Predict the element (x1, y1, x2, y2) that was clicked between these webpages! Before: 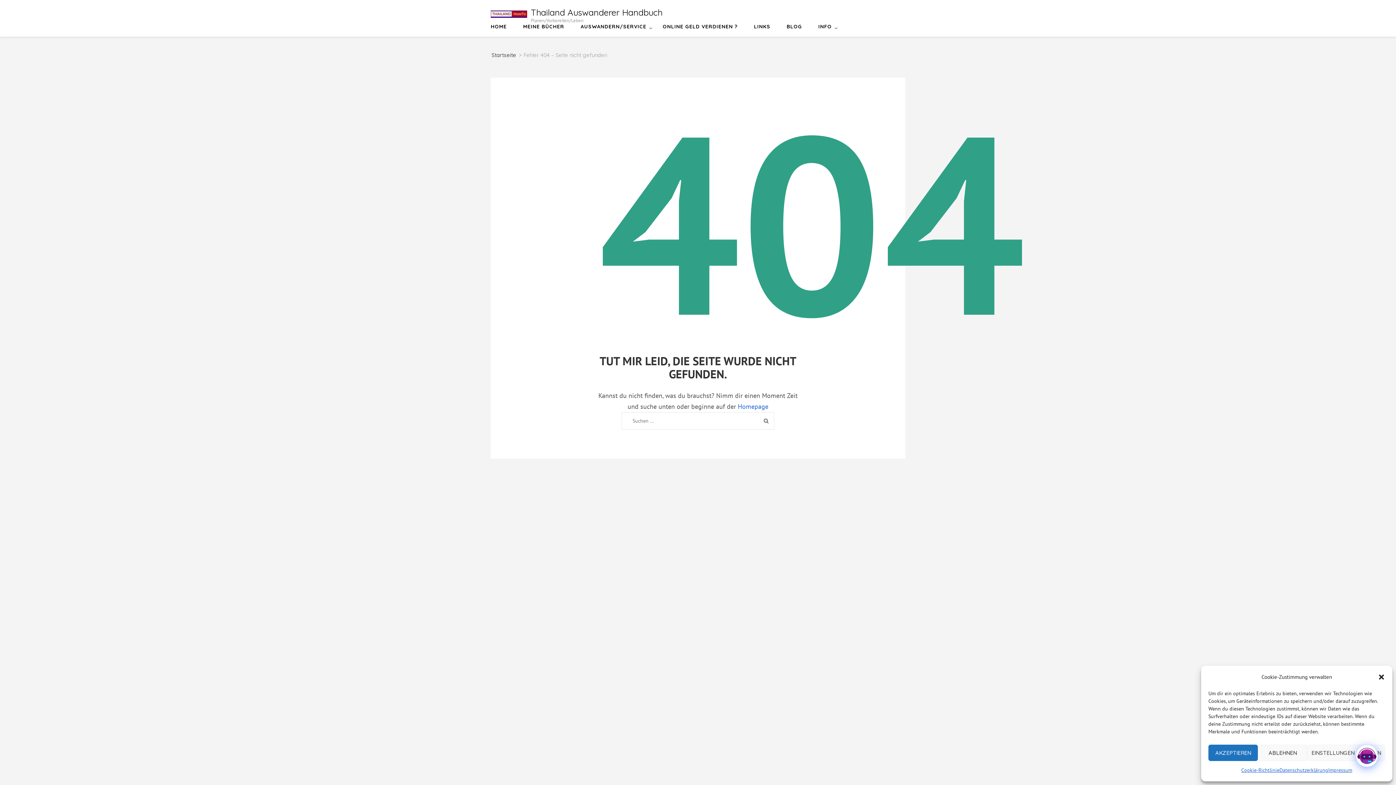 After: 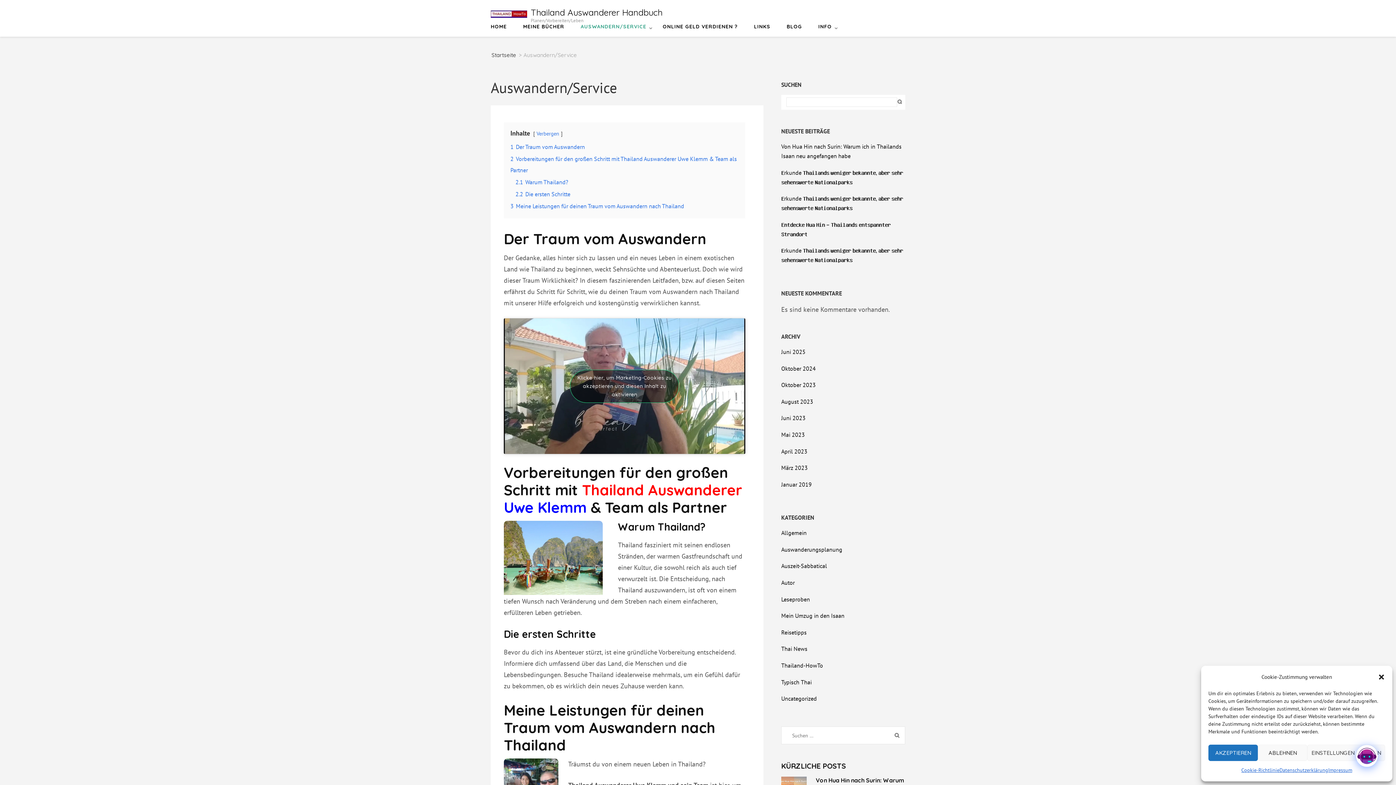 Action: label: AUSWANDERN/SERVICE bbox: (580, 23, 646, 29)